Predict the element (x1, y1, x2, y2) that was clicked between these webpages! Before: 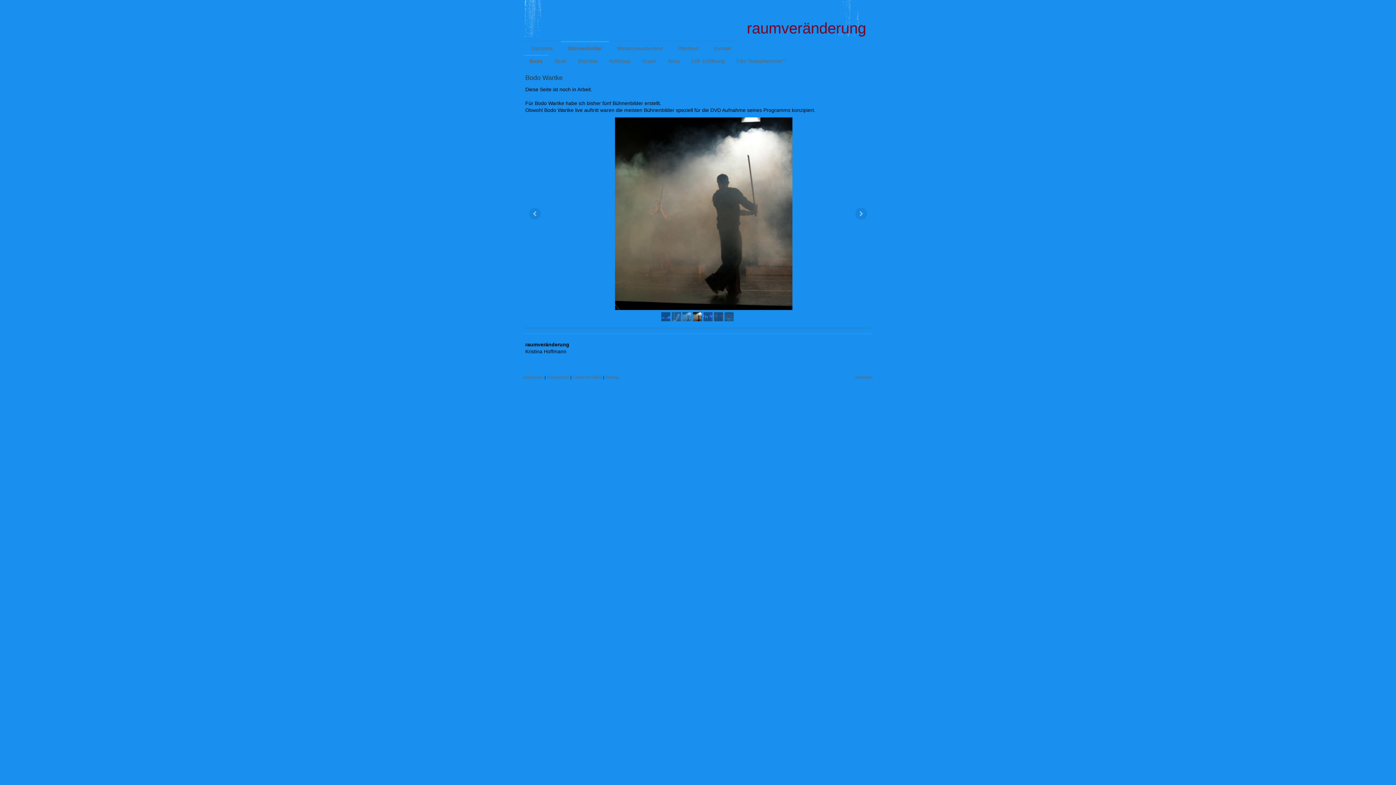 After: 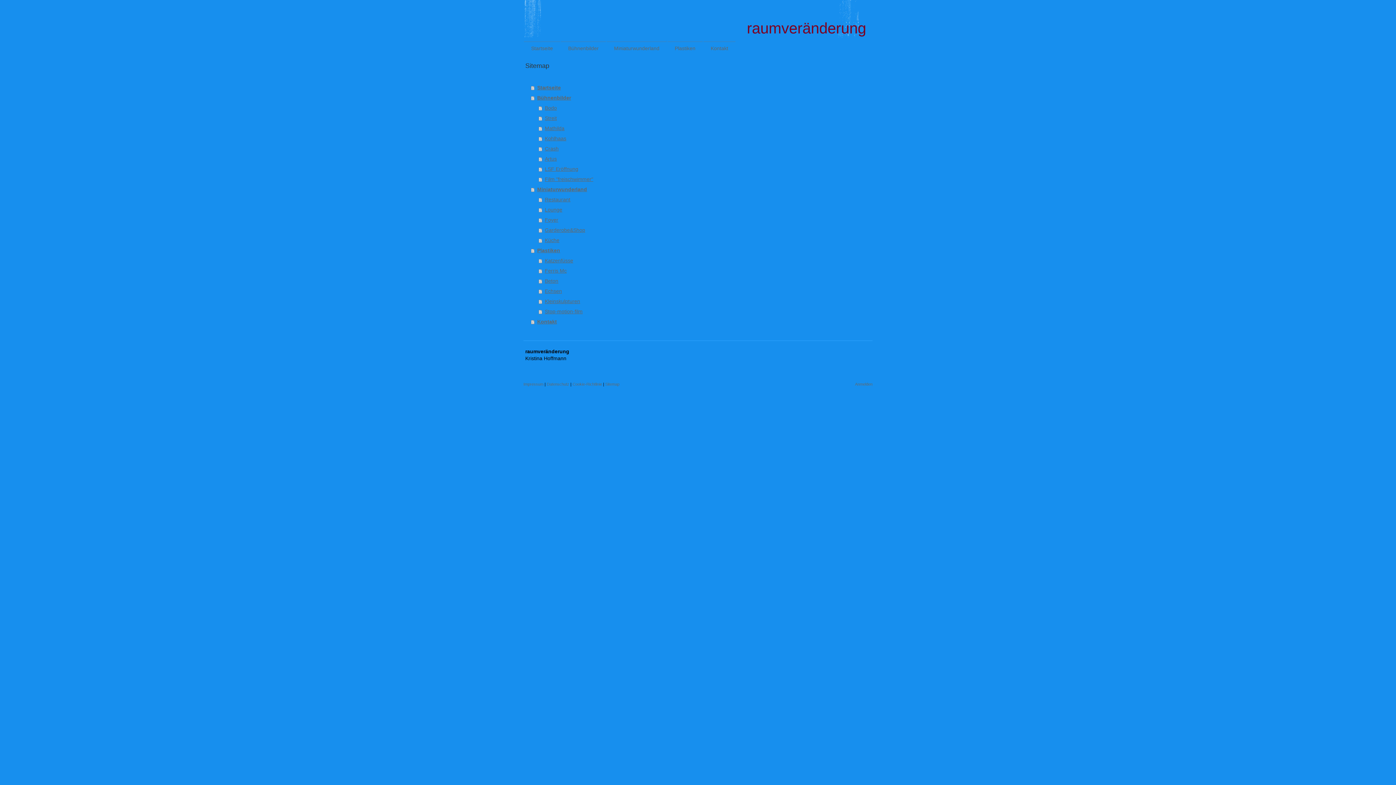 Action: label: Sitemap bbox: (605, 375, 619, 379)